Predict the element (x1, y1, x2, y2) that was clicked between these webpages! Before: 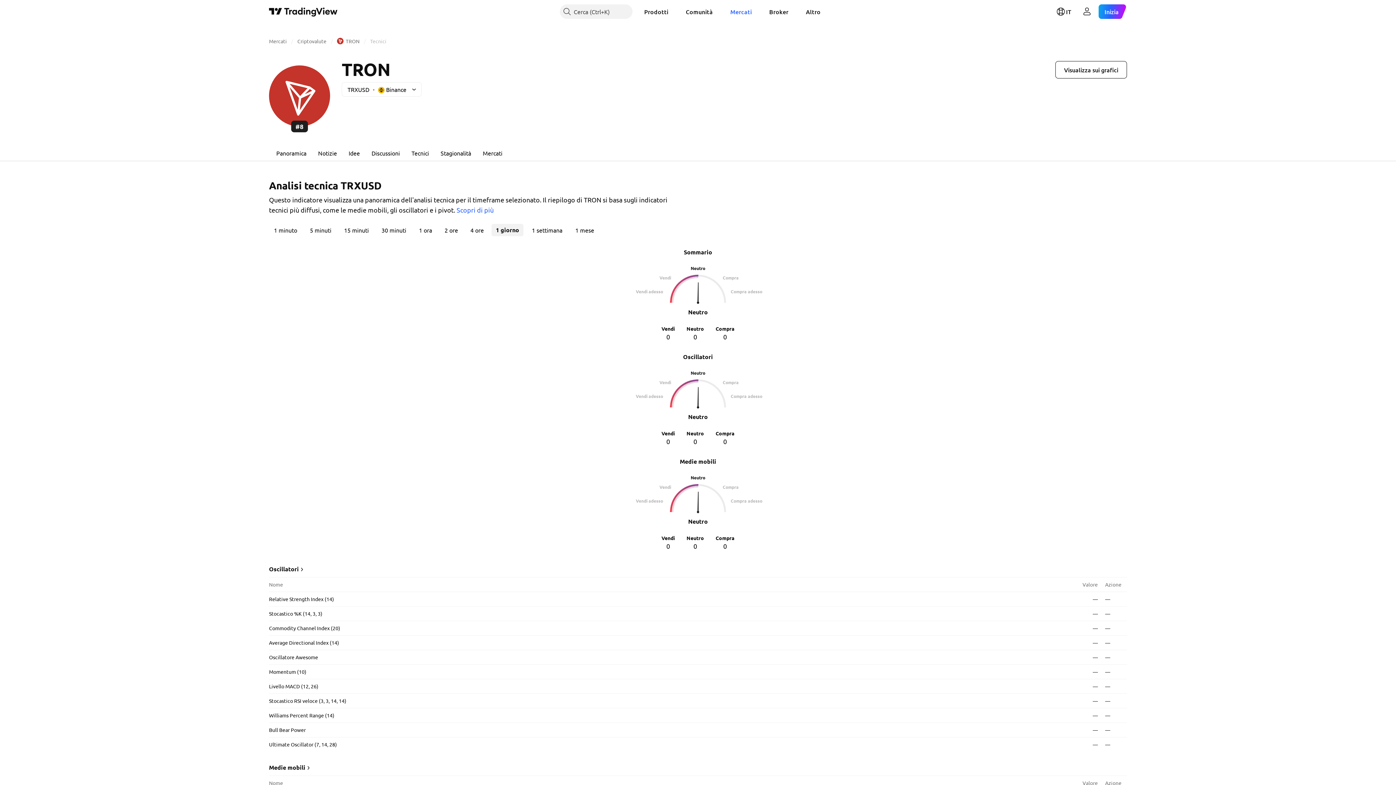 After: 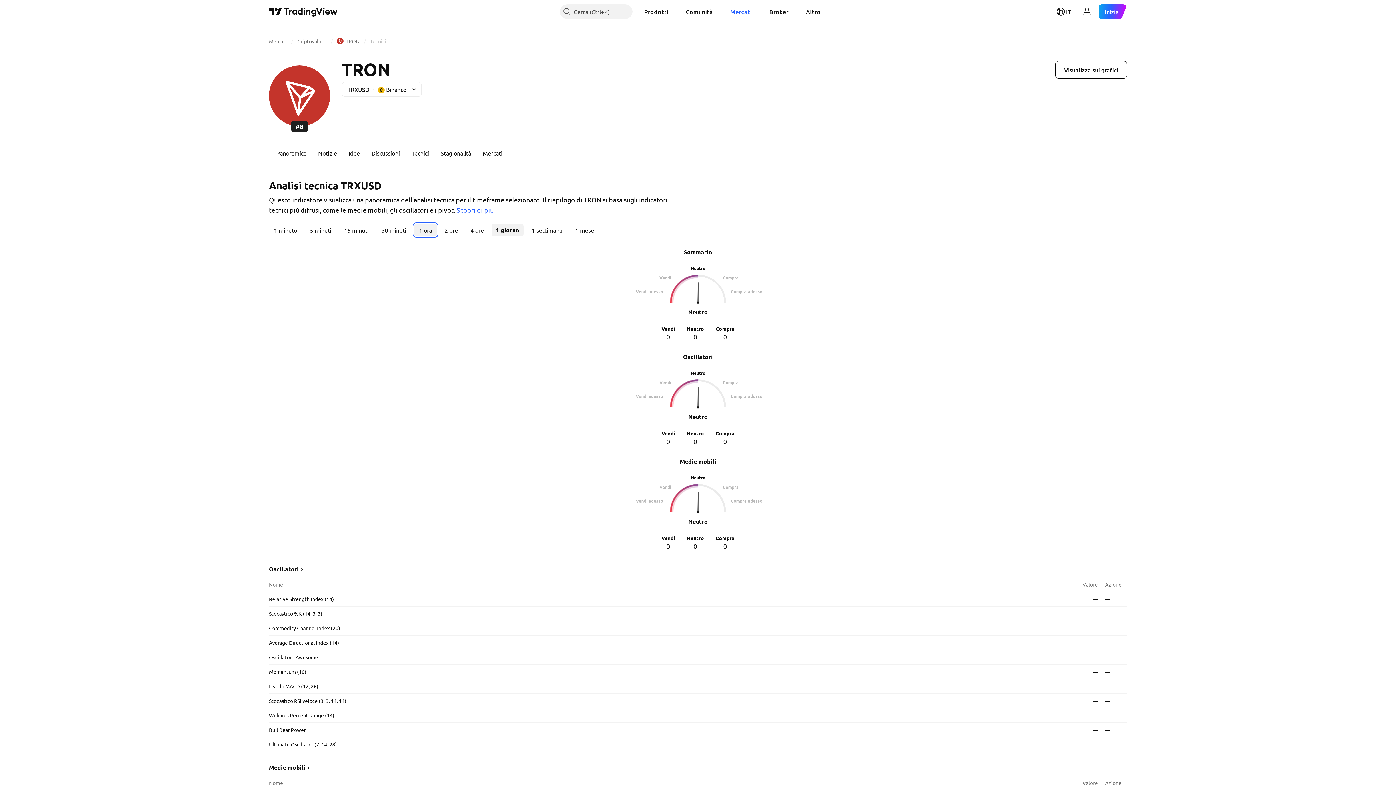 Action: bbox: (414, 224, 437, 236) label: 1 ora